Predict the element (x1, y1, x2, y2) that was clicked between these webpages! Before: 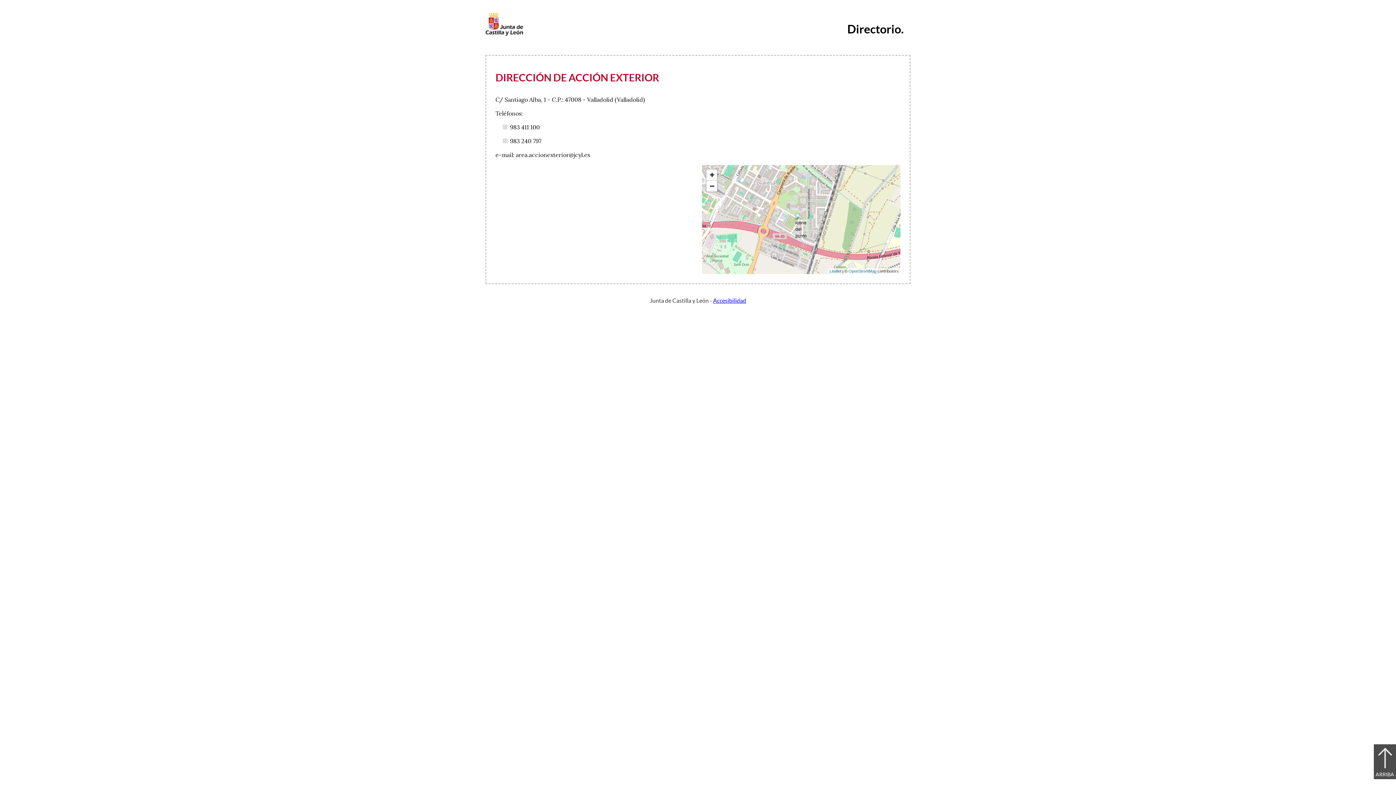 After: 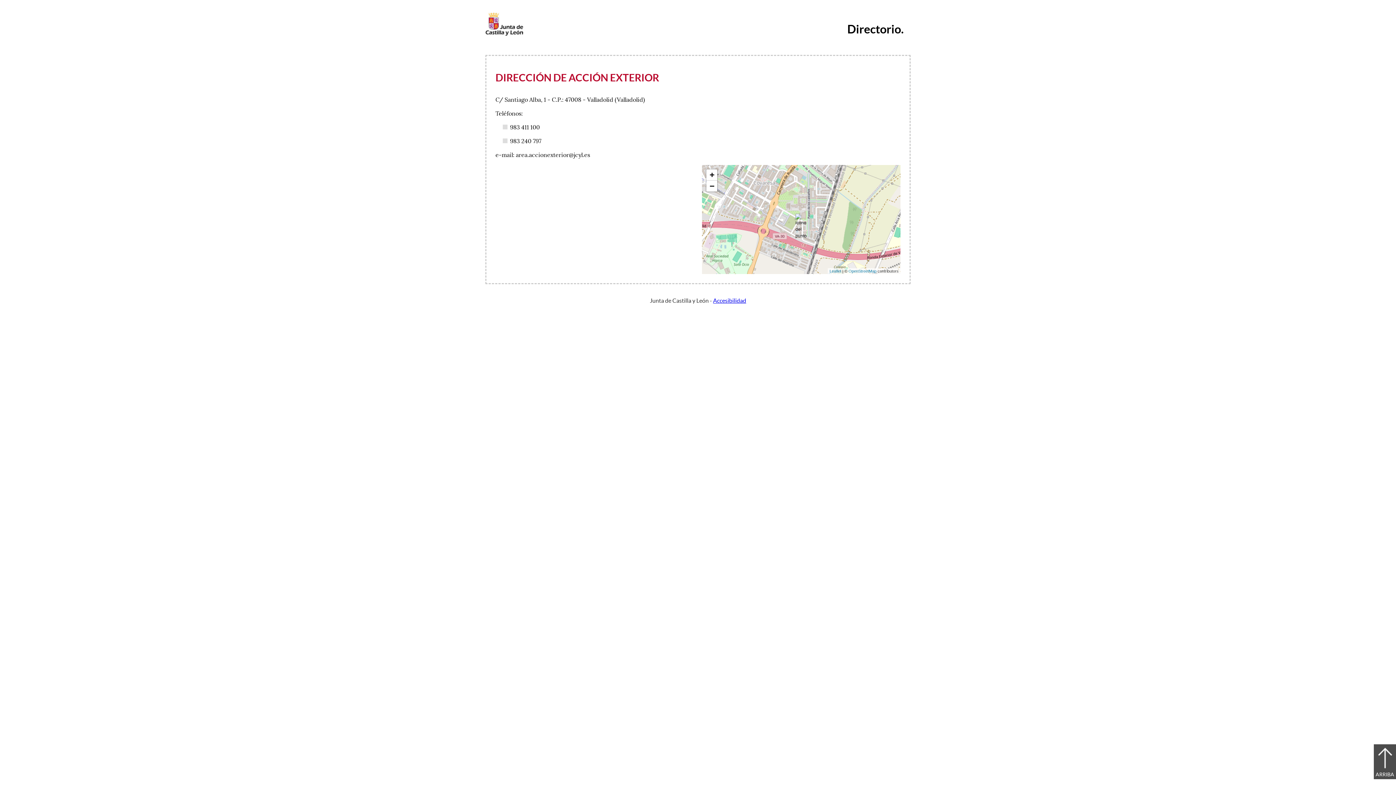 Action: bbox: (713, 297, 746, 304) label: Accesibilidad